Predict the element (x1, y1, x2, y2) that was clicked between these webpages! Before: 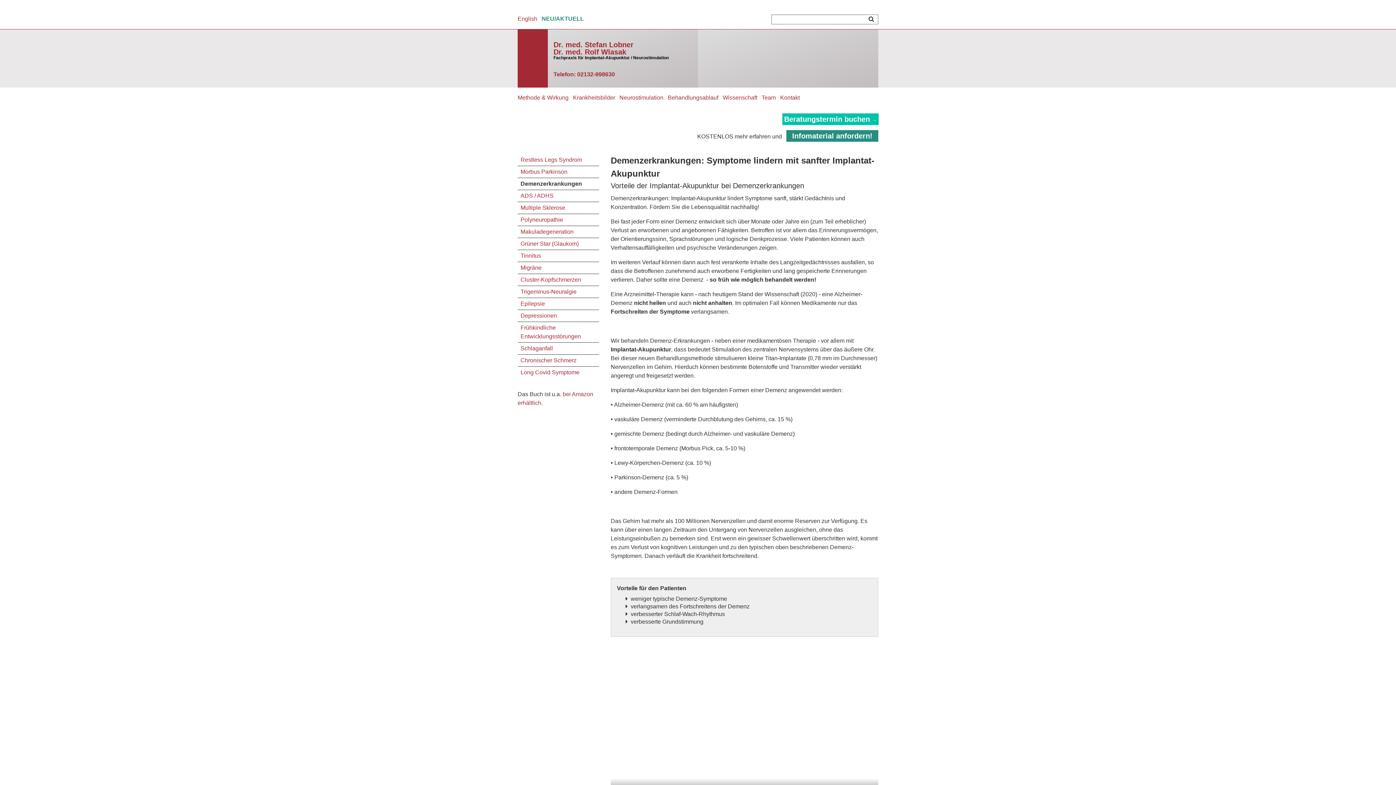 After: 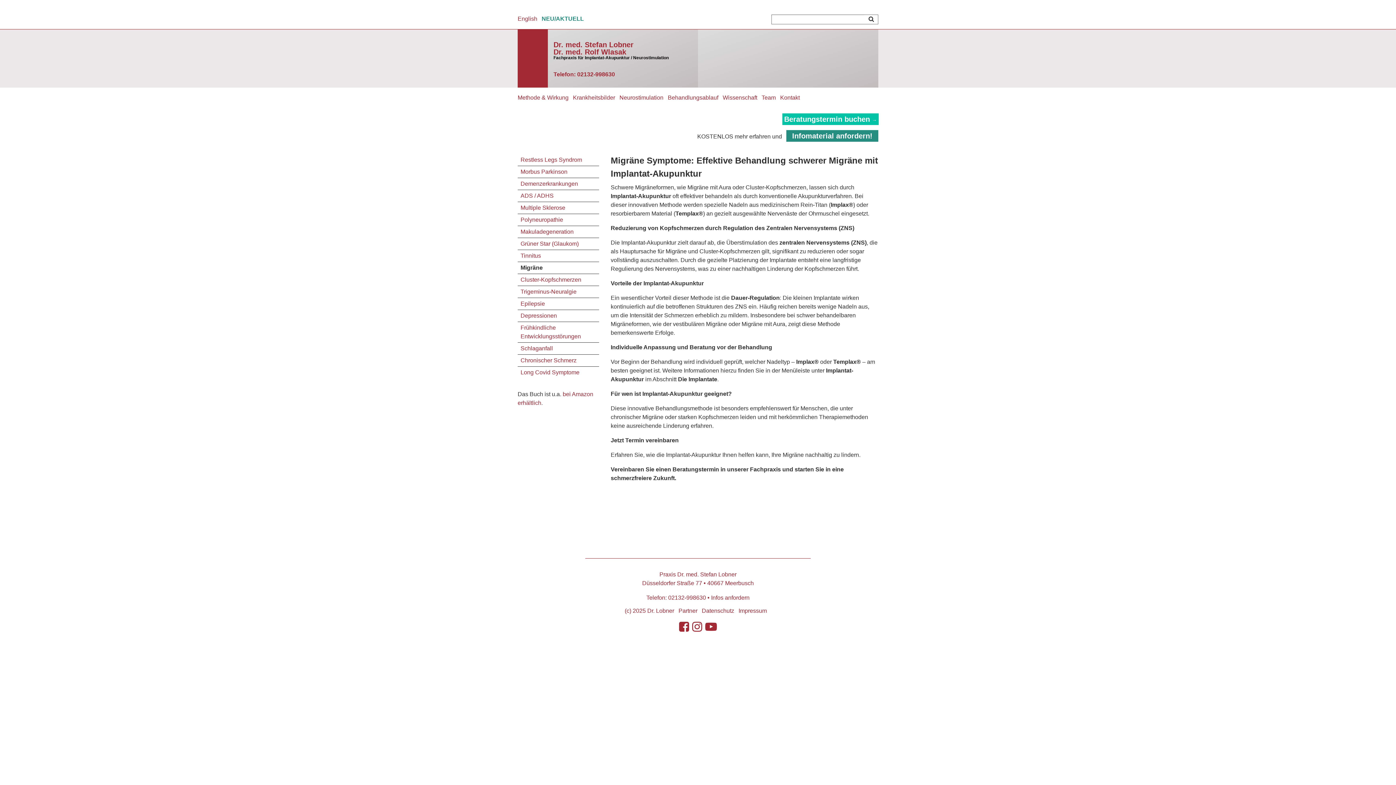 Action: bbox: (520, 264, 541, 270) label: Migräne